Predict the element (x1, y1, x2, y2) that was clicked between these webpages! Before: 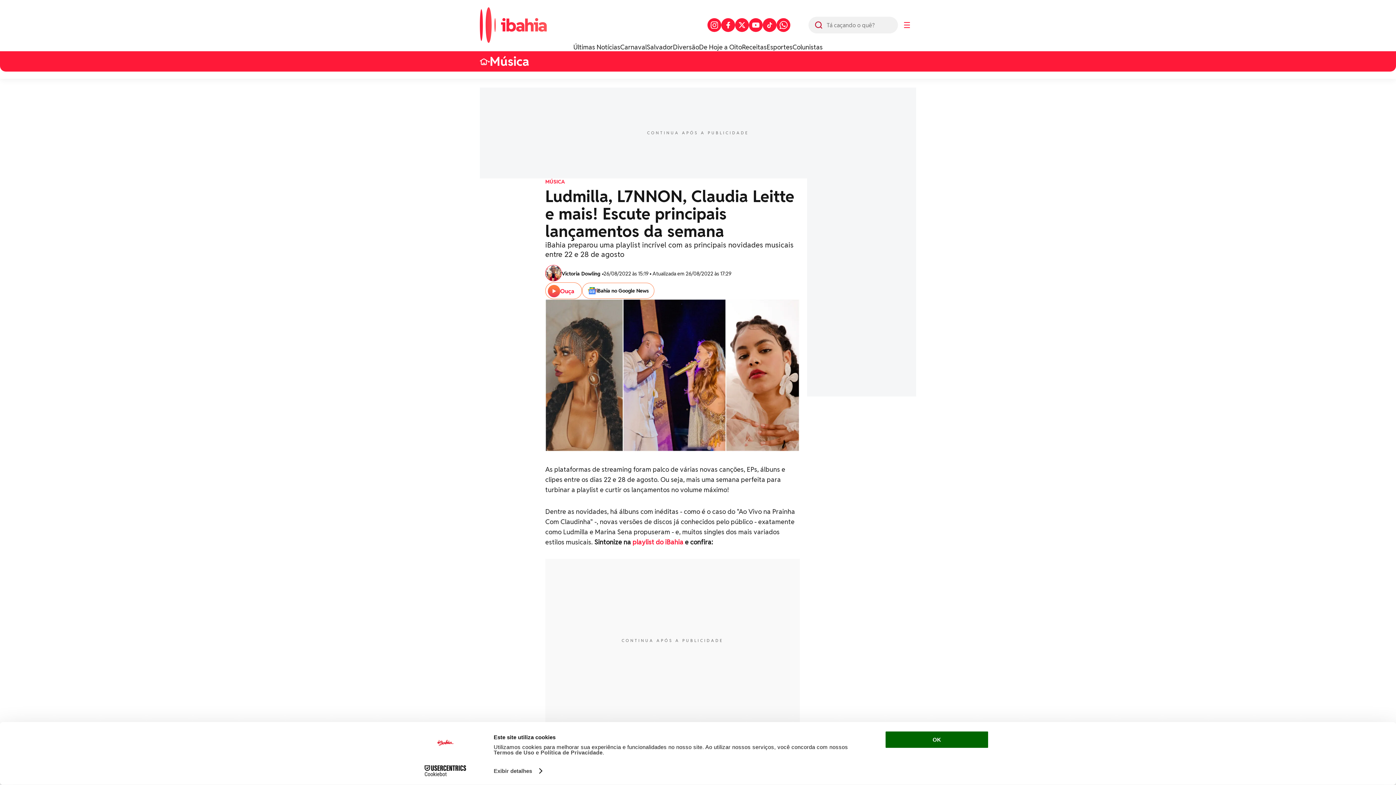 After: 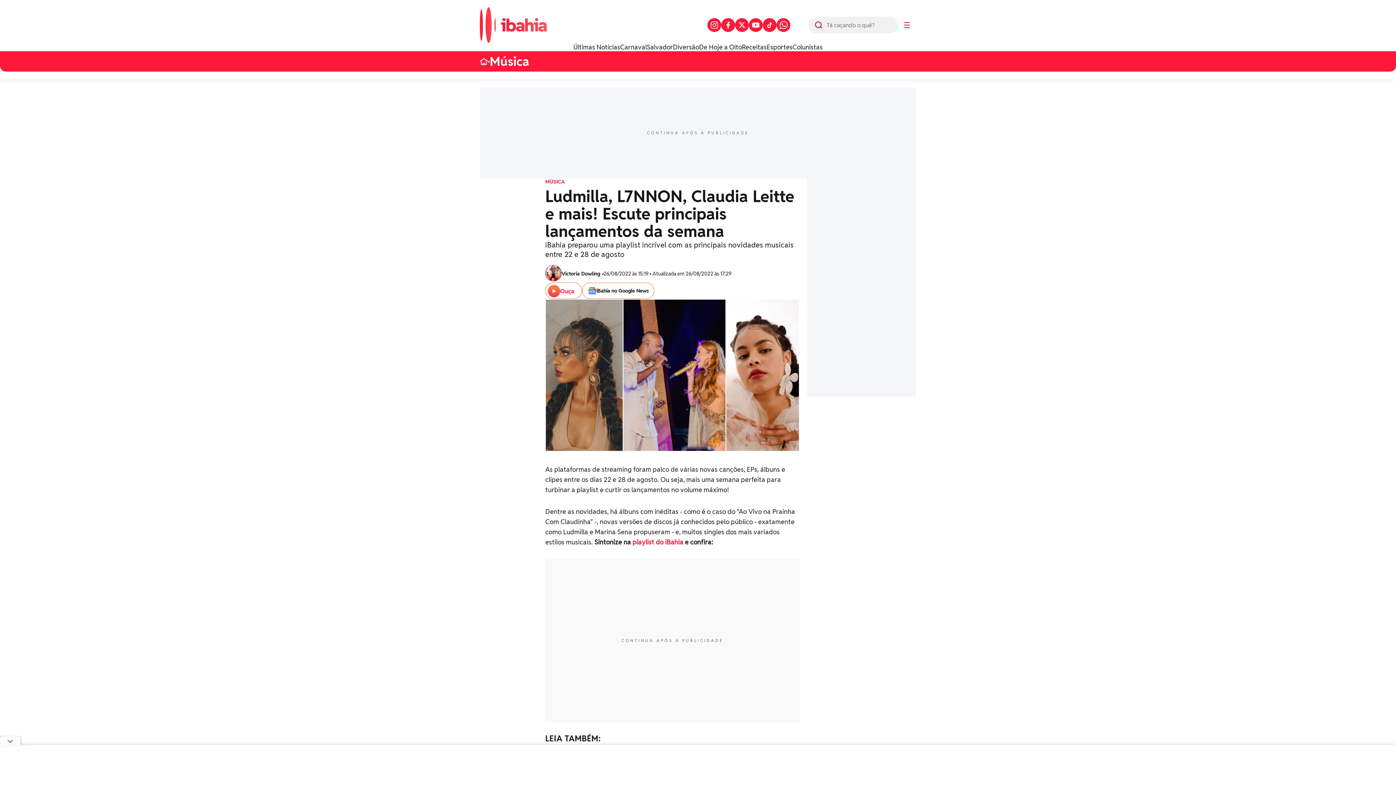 Action: bbox: (898, 16, 916, 34) label: ☰